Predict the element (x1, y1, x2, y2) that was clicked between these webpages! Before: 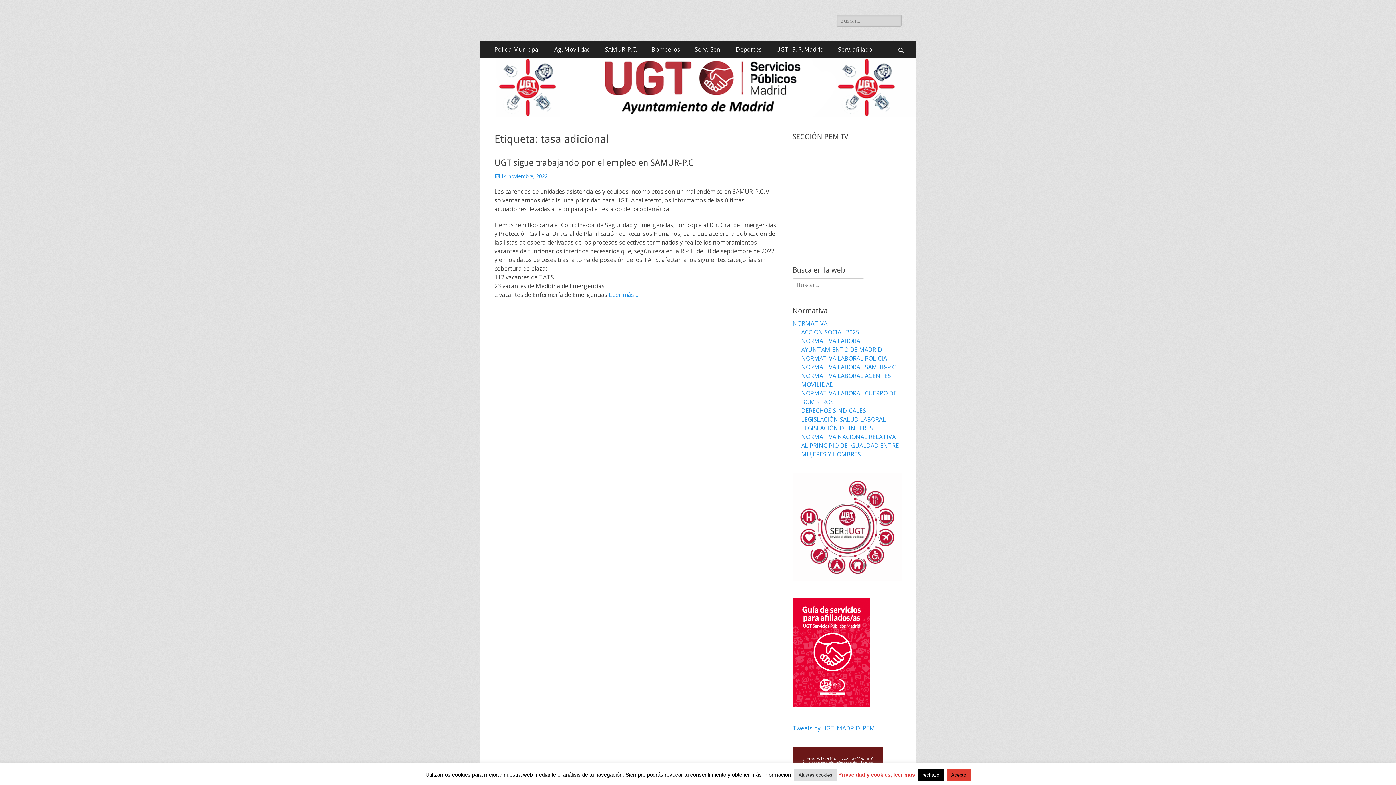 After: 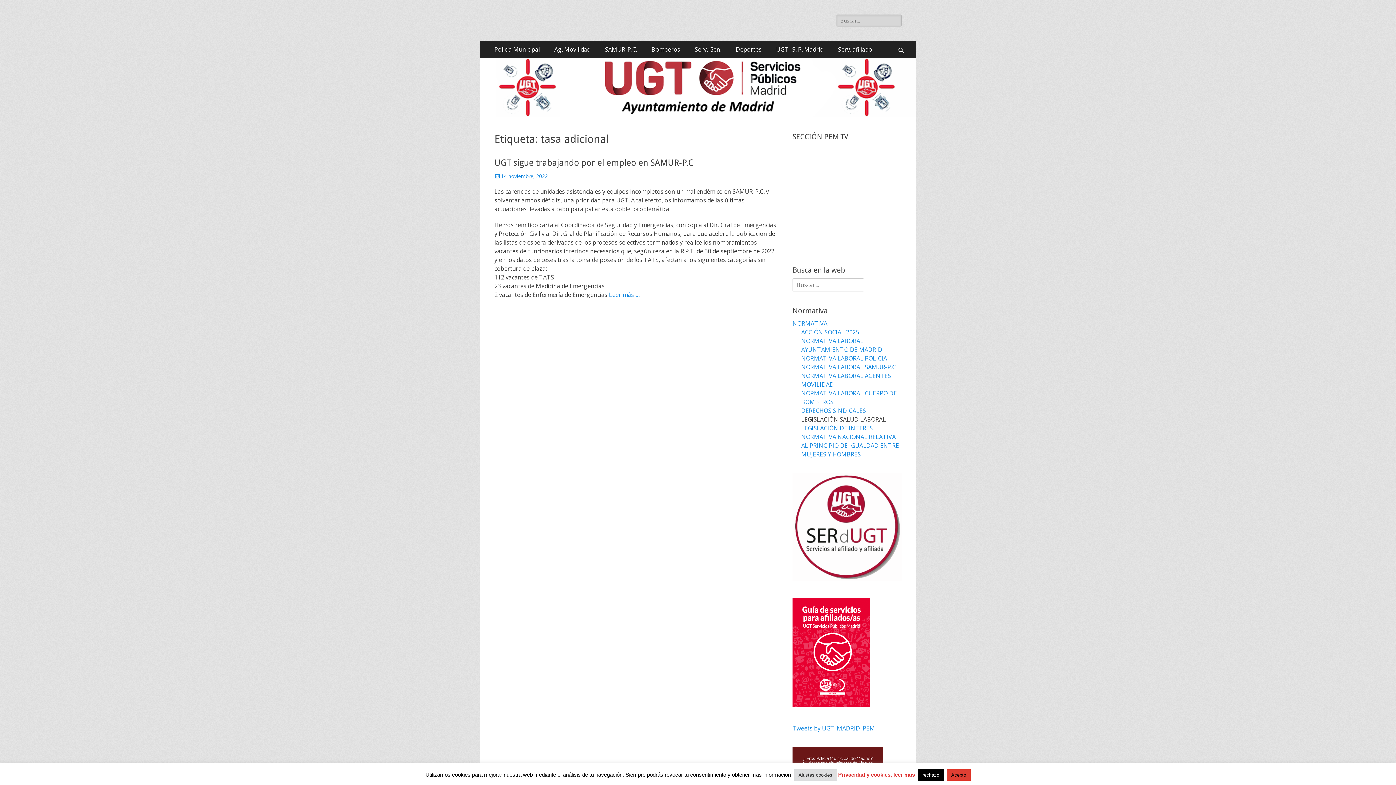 Action: bbox: (801, 415, 886, 423) label: LEGISLACIÓN SALUD LABORAL